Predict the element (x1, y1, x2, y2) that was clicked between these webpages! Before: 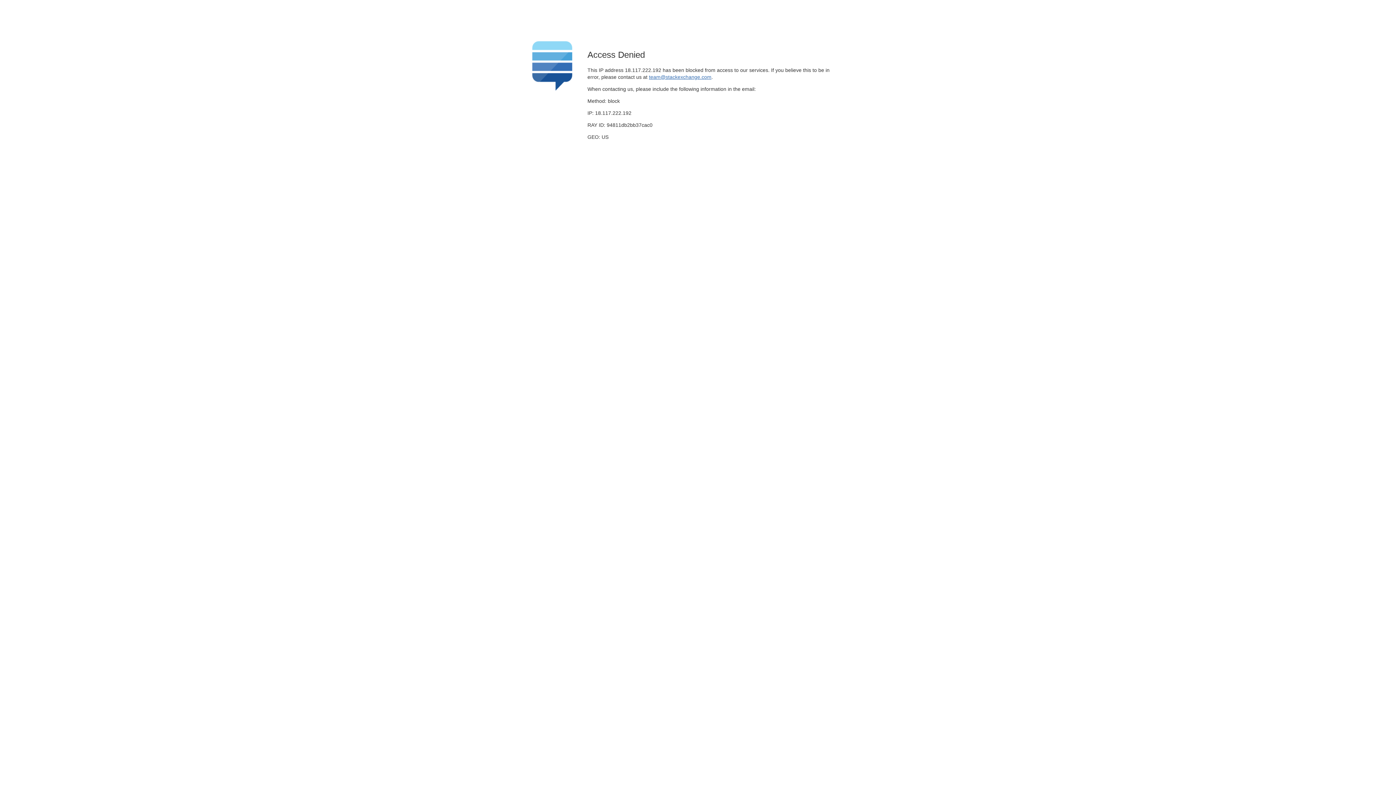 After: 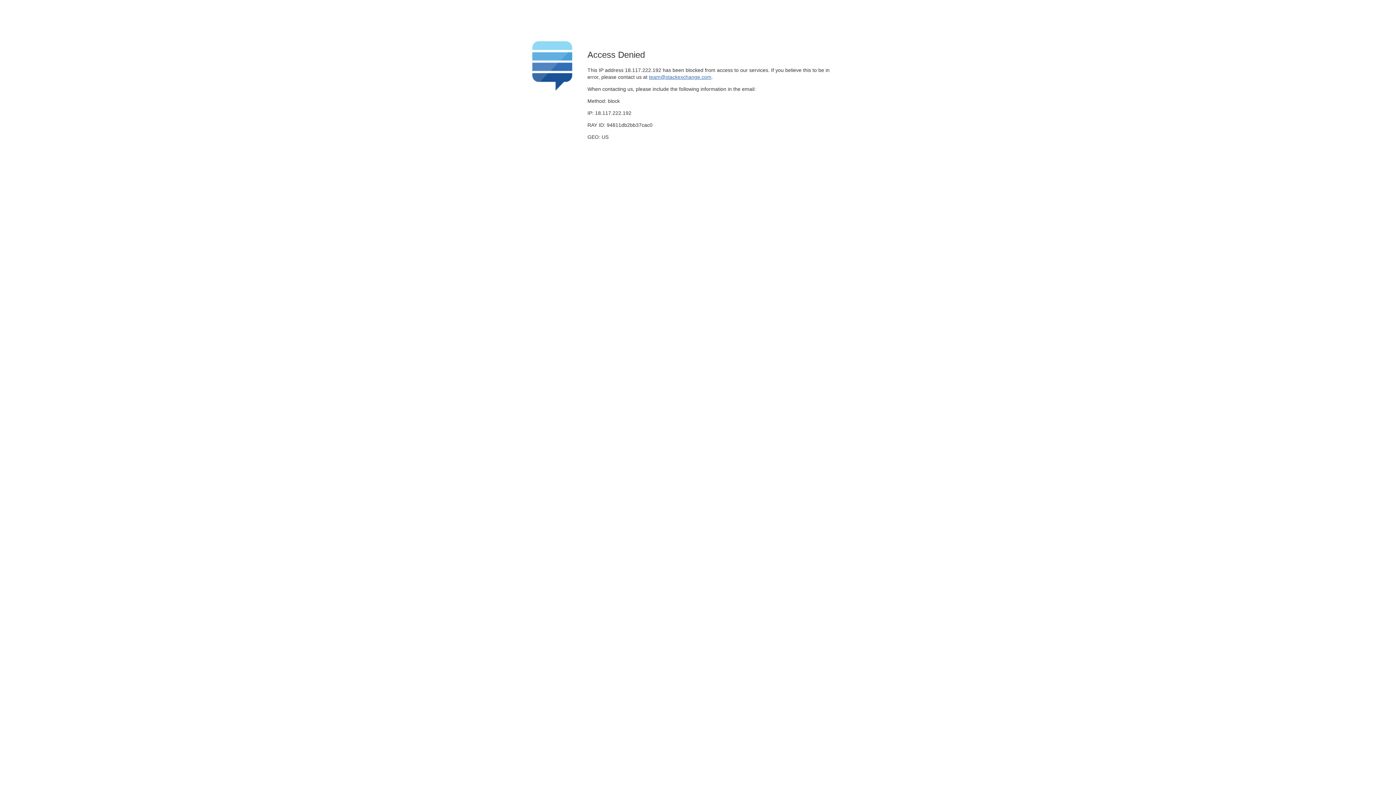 Action: bbox: (649, 74, 711, 79) label: team@stackexchange.com